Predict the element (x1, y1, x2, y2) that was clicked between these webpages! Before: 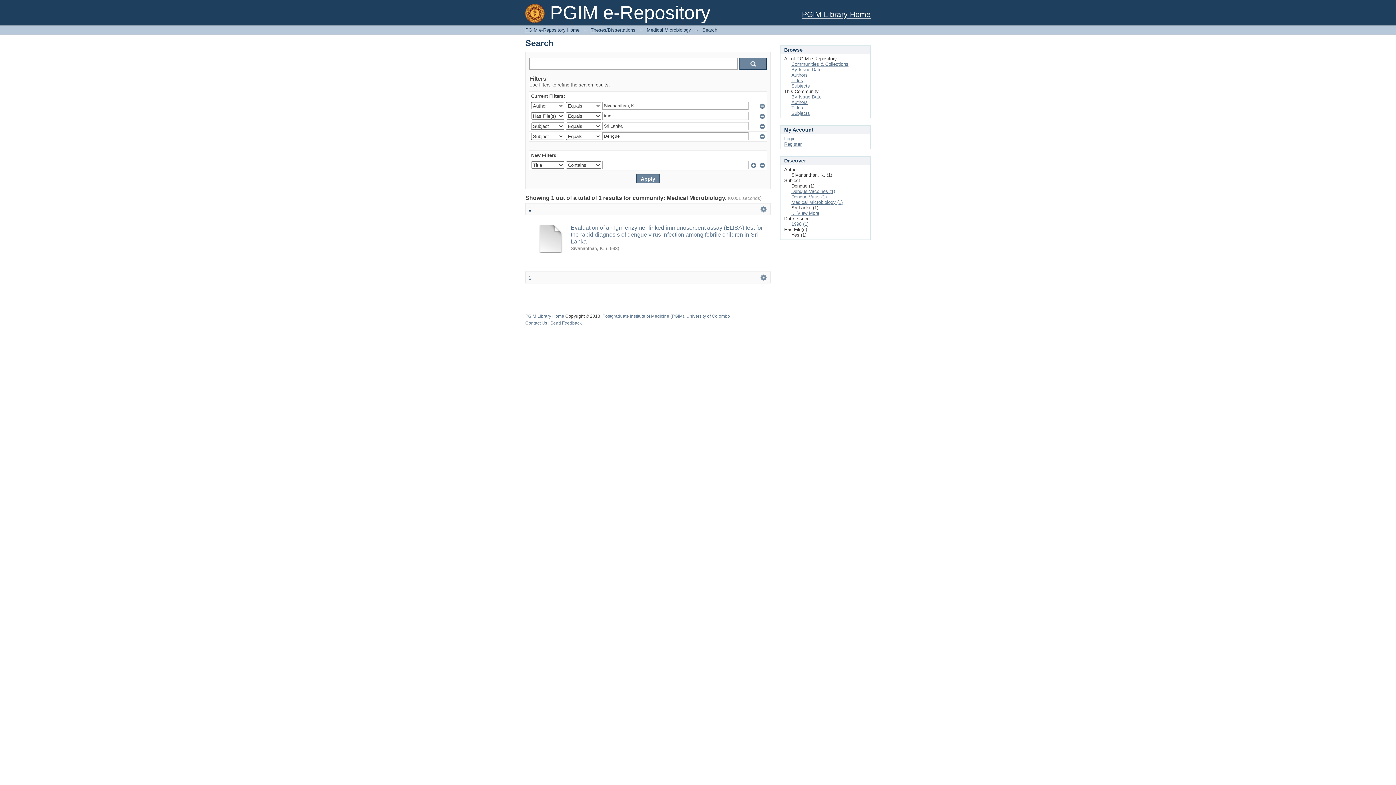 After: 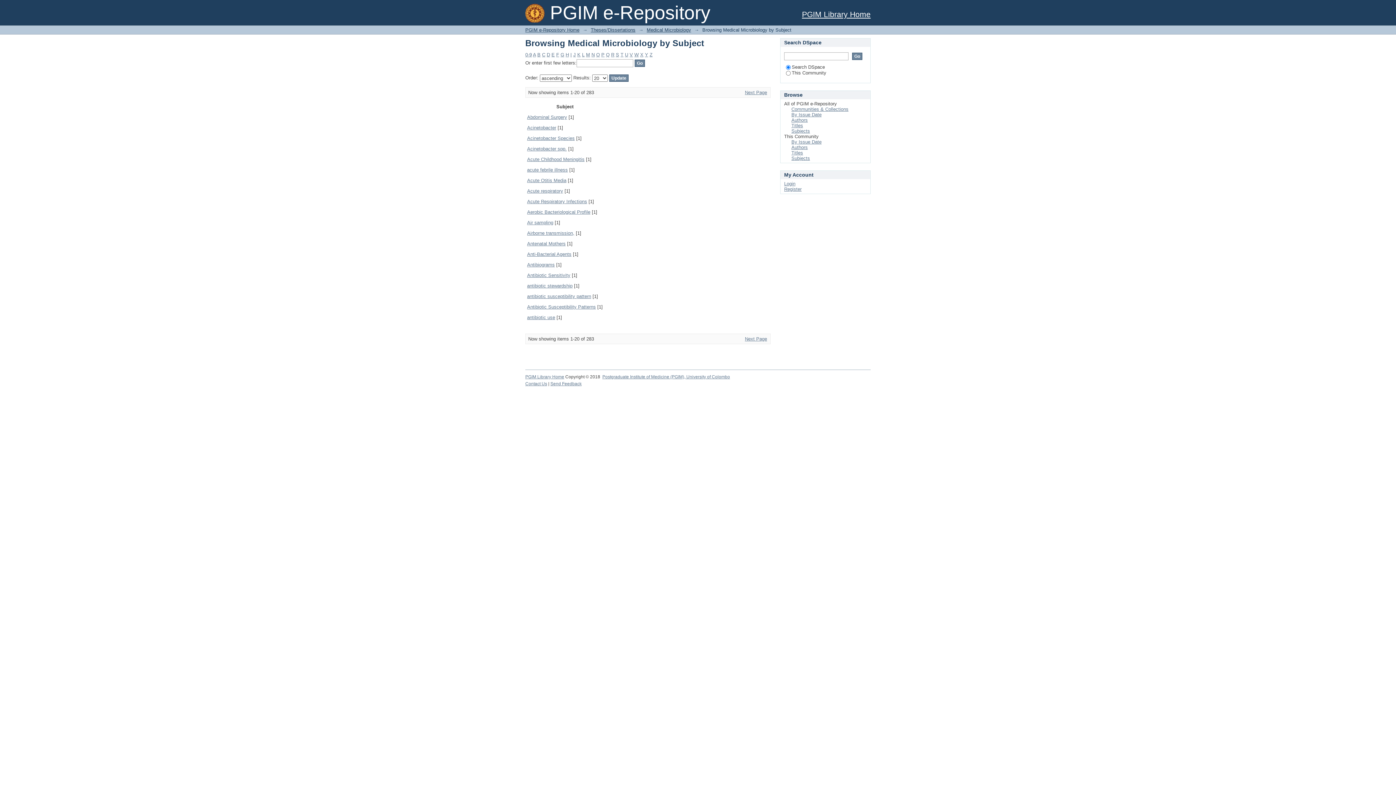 Action: label: Subjects bbox: (791, 110, 810, 116)